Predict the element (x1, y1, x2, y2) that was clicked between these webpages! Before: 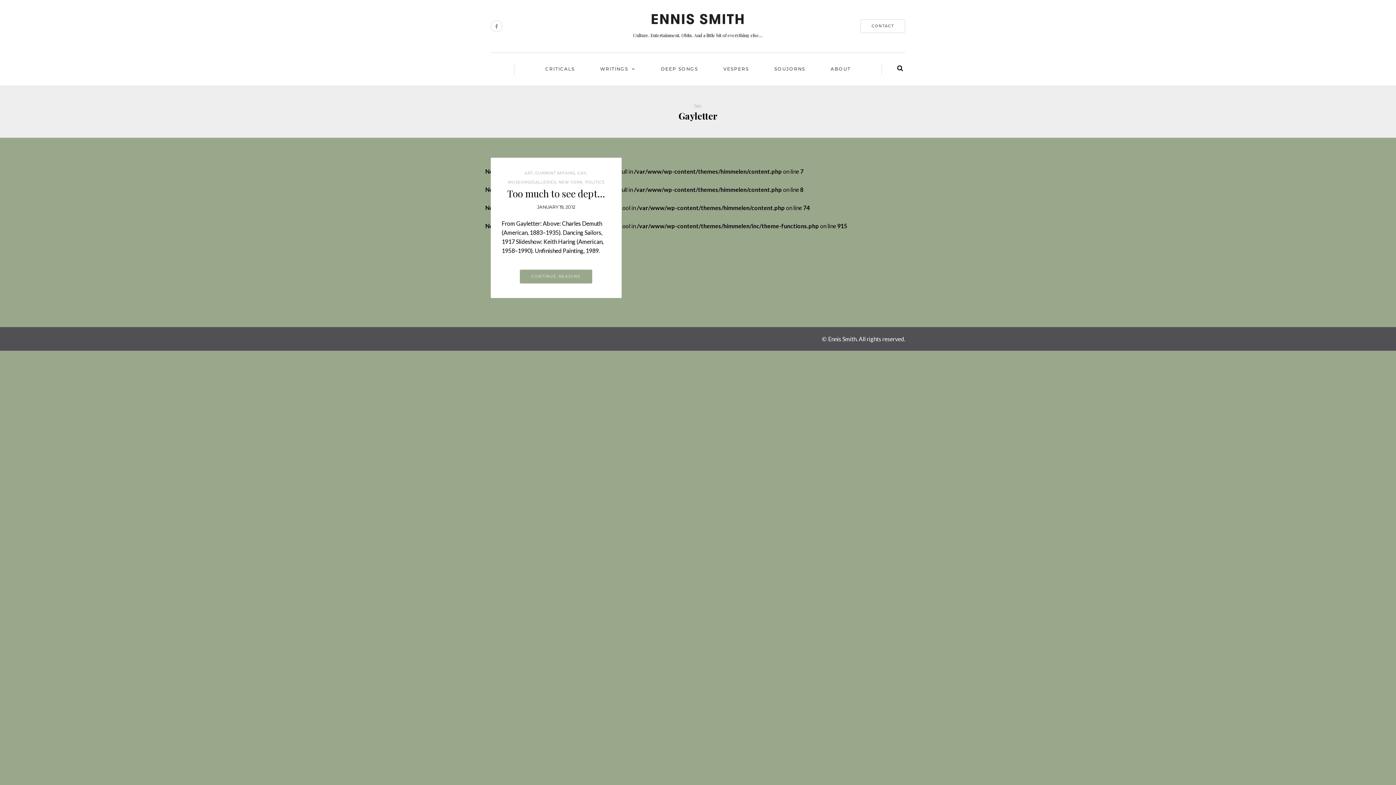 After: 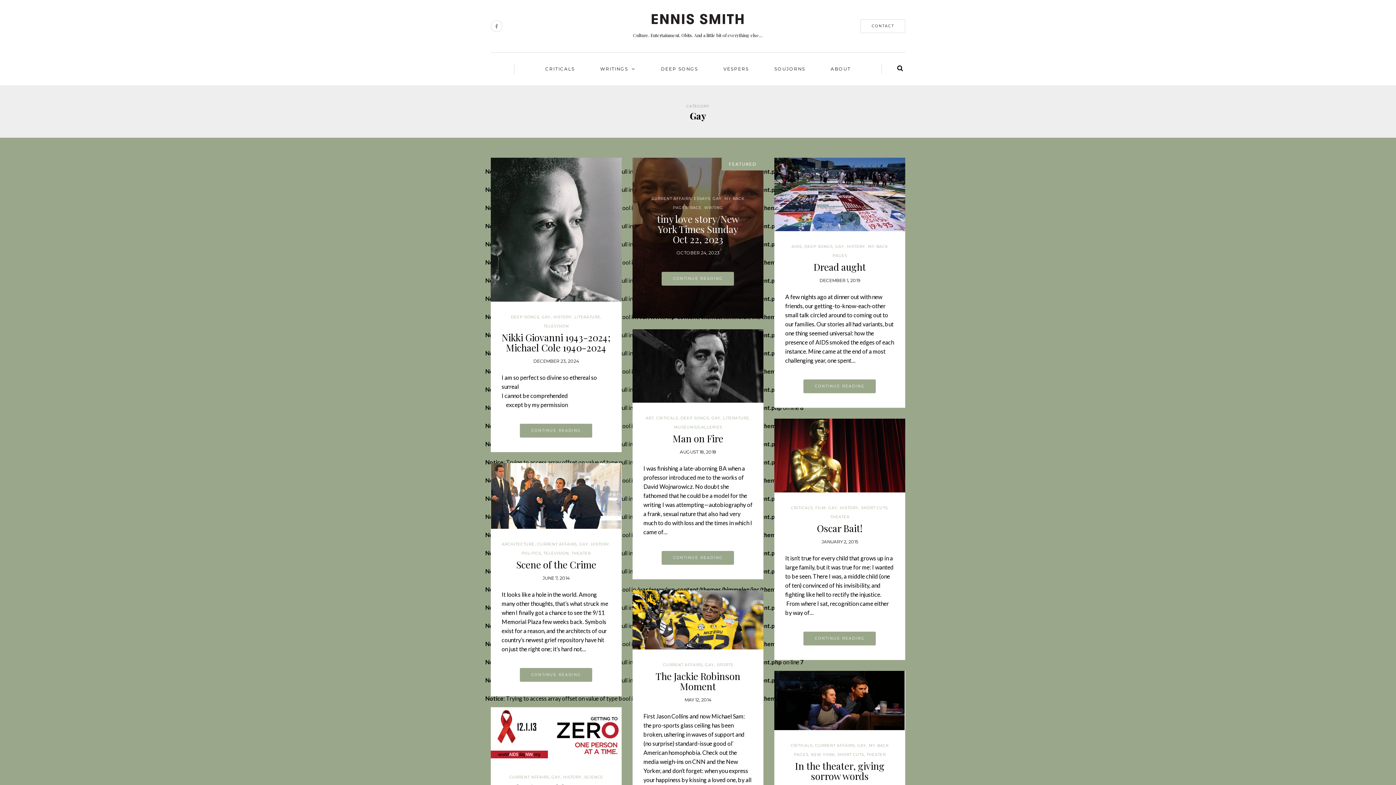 Action: bbox: (577, 170, 586, 175) label: GAY